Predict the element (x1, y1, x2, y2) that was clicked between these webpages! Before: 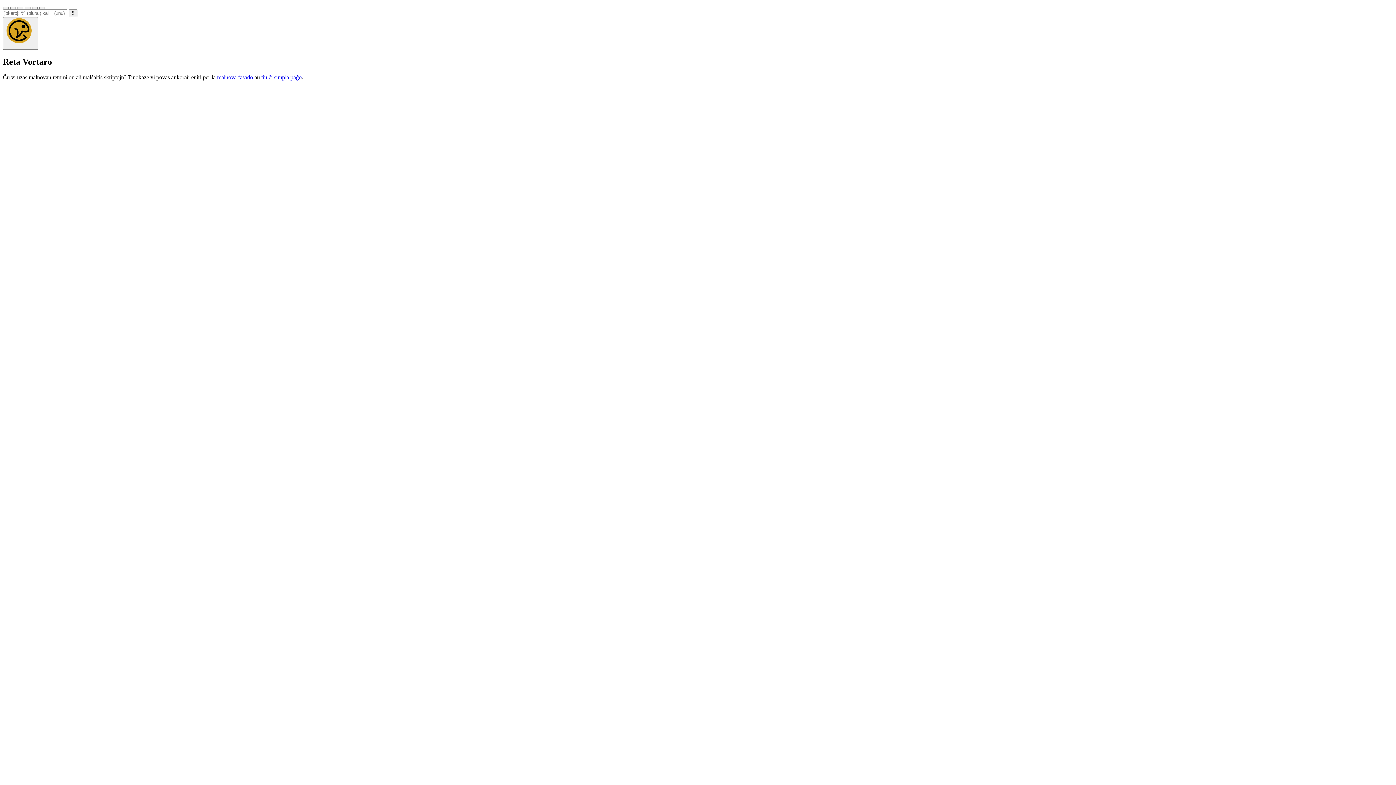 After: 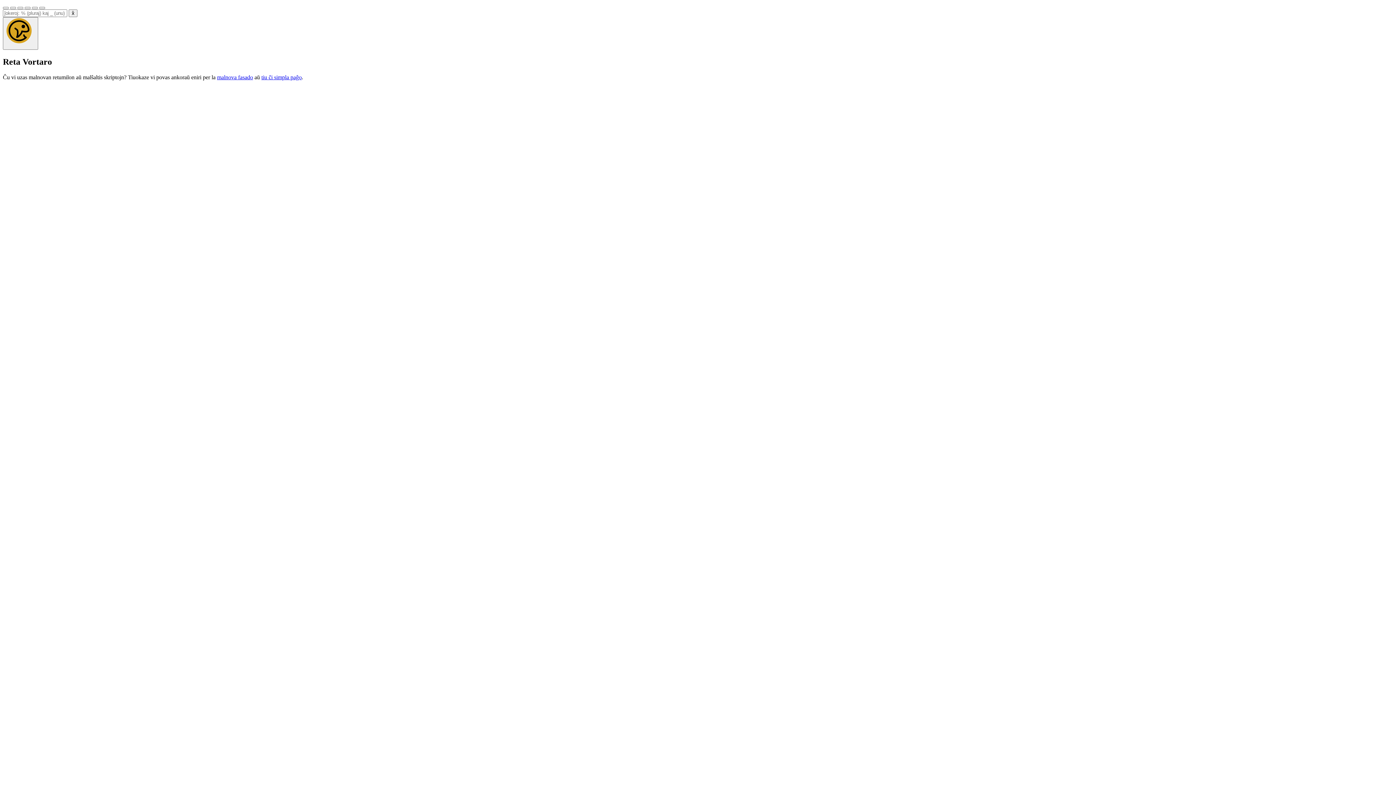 Action: bbox: (32, 6, 37, 9)